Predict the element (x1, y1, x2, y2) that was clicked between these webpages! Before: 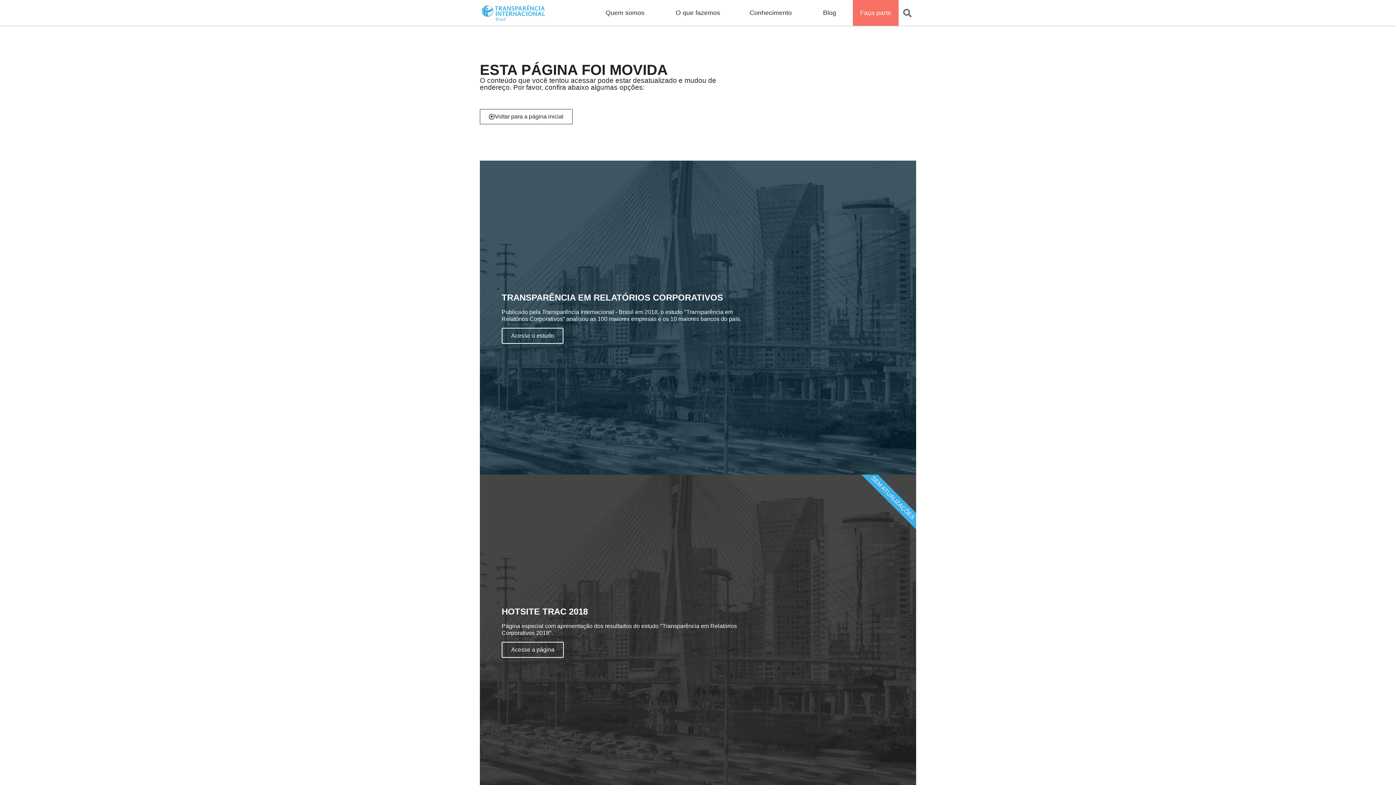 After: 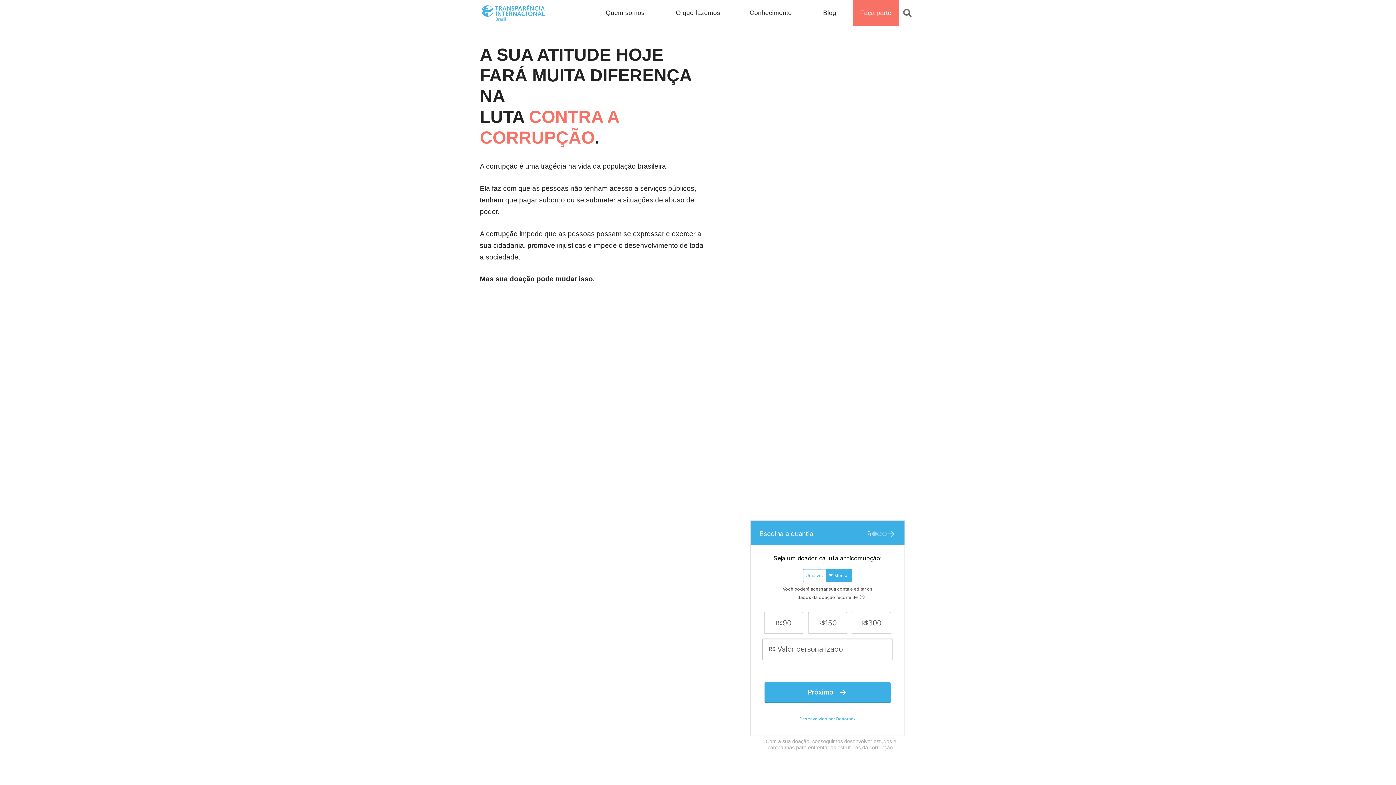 Action: bbox: (853, 0, 898, 25) label: Faça parte